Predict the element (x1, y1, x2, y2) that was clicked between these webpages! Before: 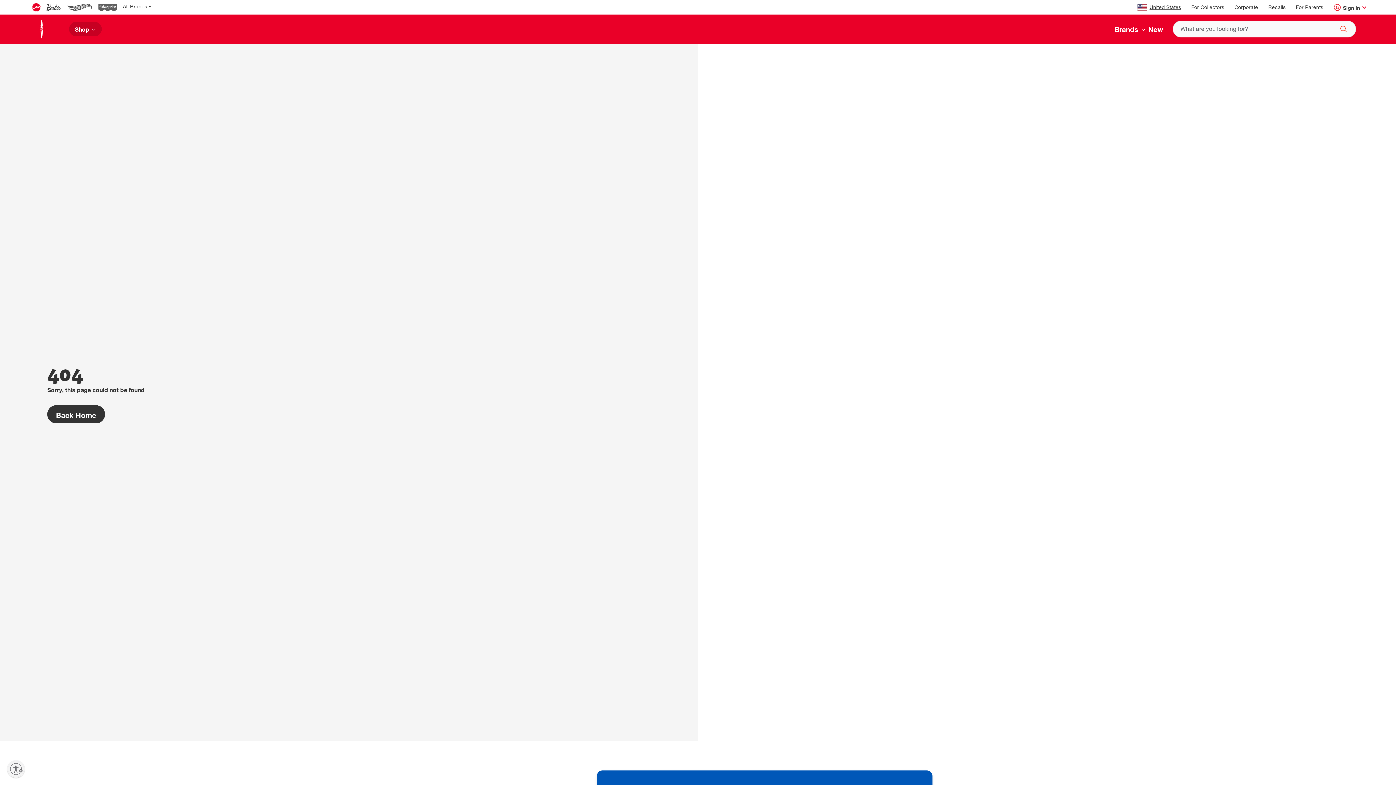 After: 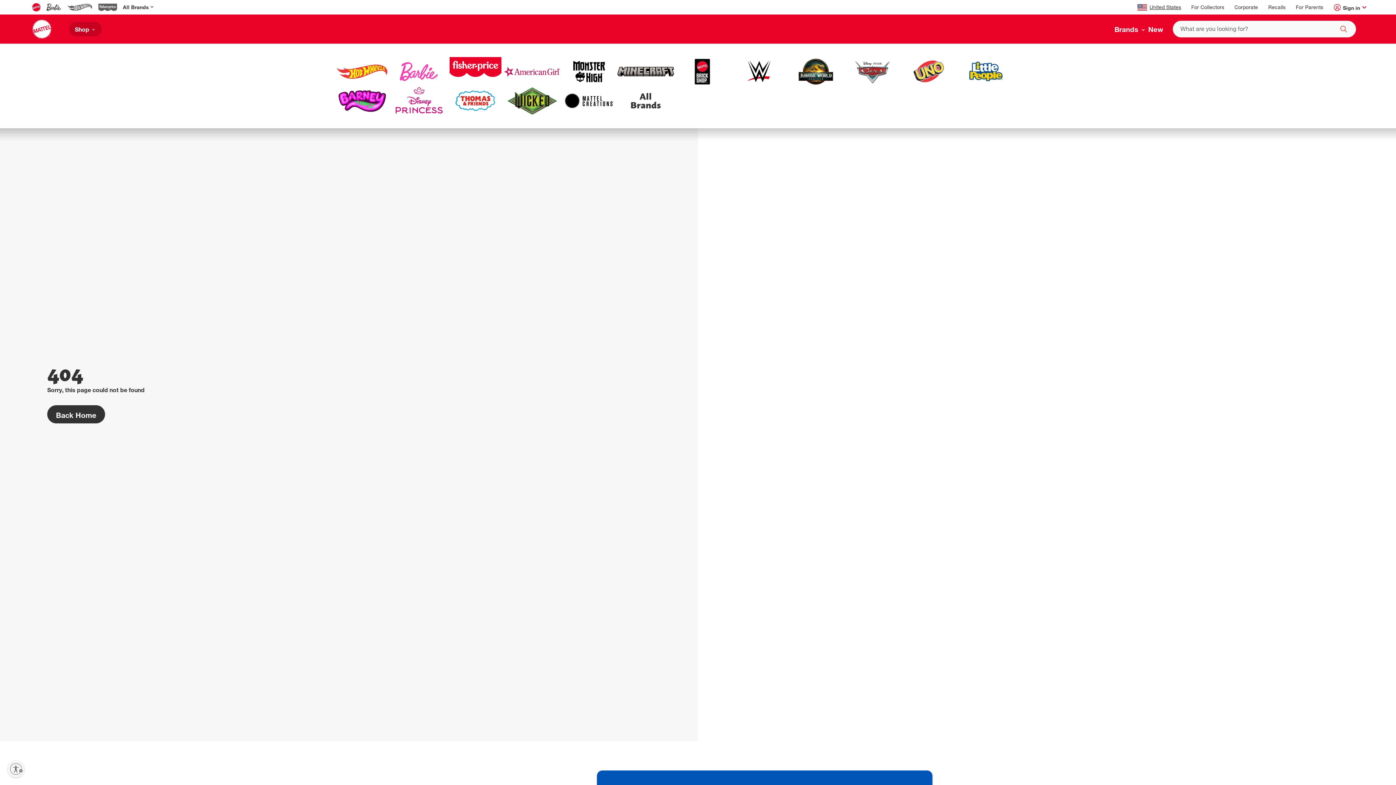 Action: label: Brands  bbox: (1114, 24, 1148, 34)